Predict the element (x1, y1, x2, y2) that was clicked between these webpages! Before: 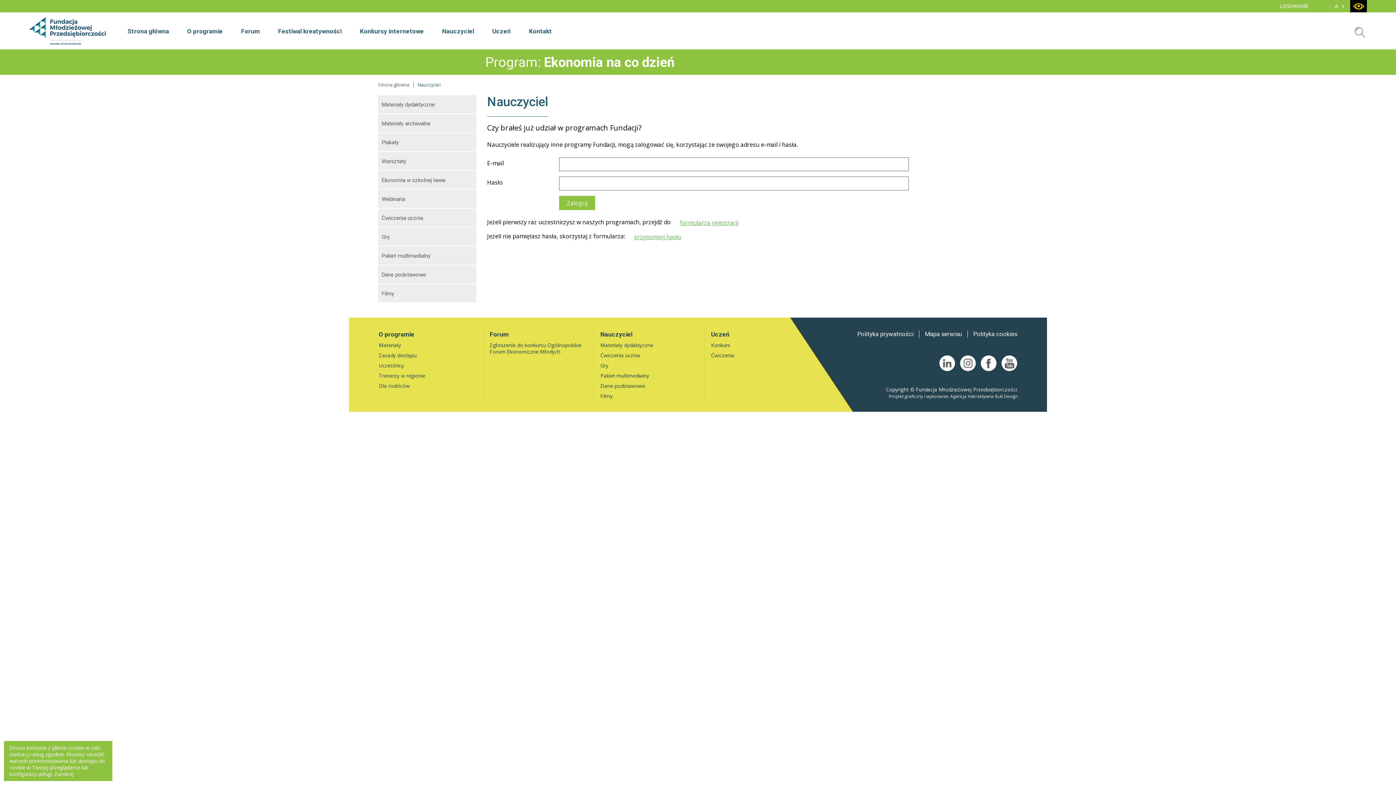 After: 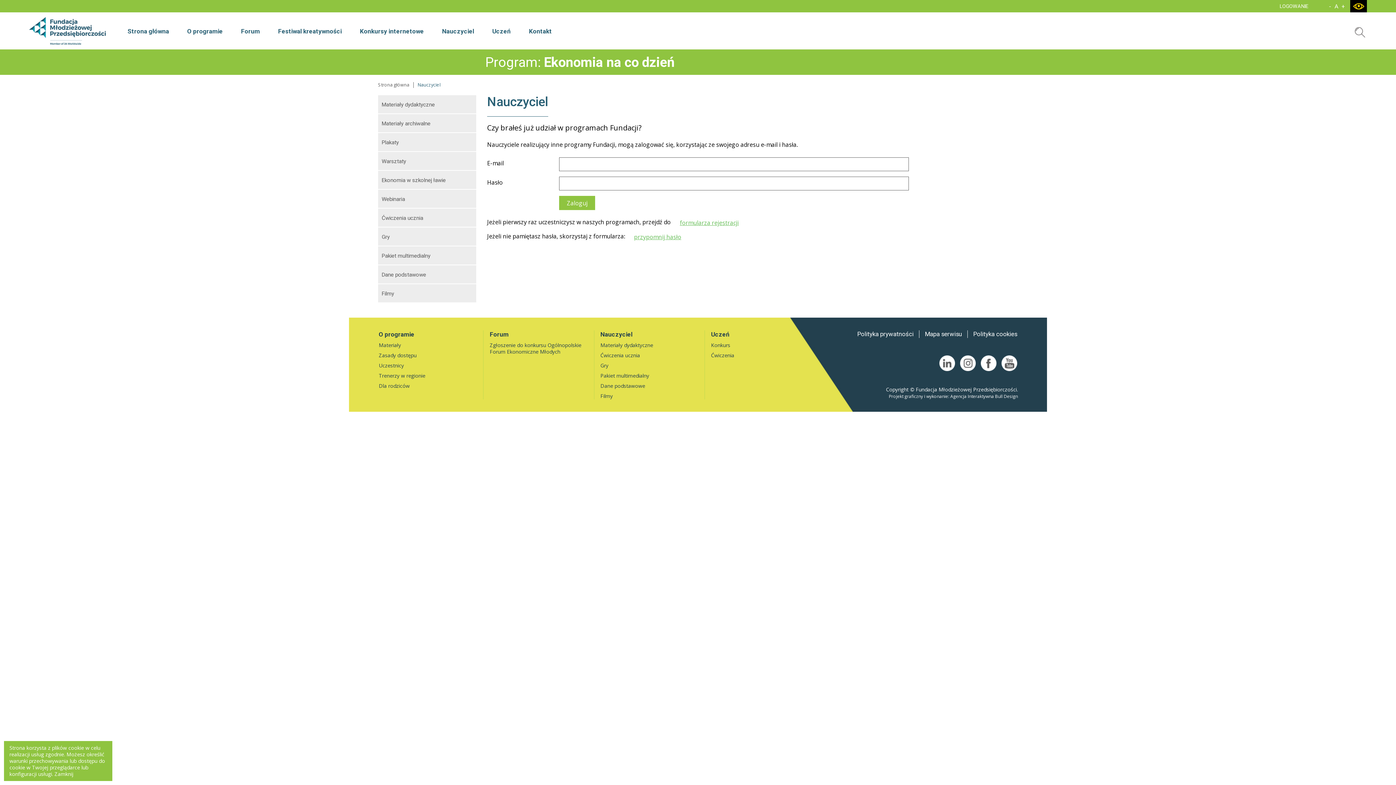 Action: bbox: (489, 341, 581, 355) label: Zgłoszenie do konkursu Ogólnopolskie Forum Ekonomiczne Młodych